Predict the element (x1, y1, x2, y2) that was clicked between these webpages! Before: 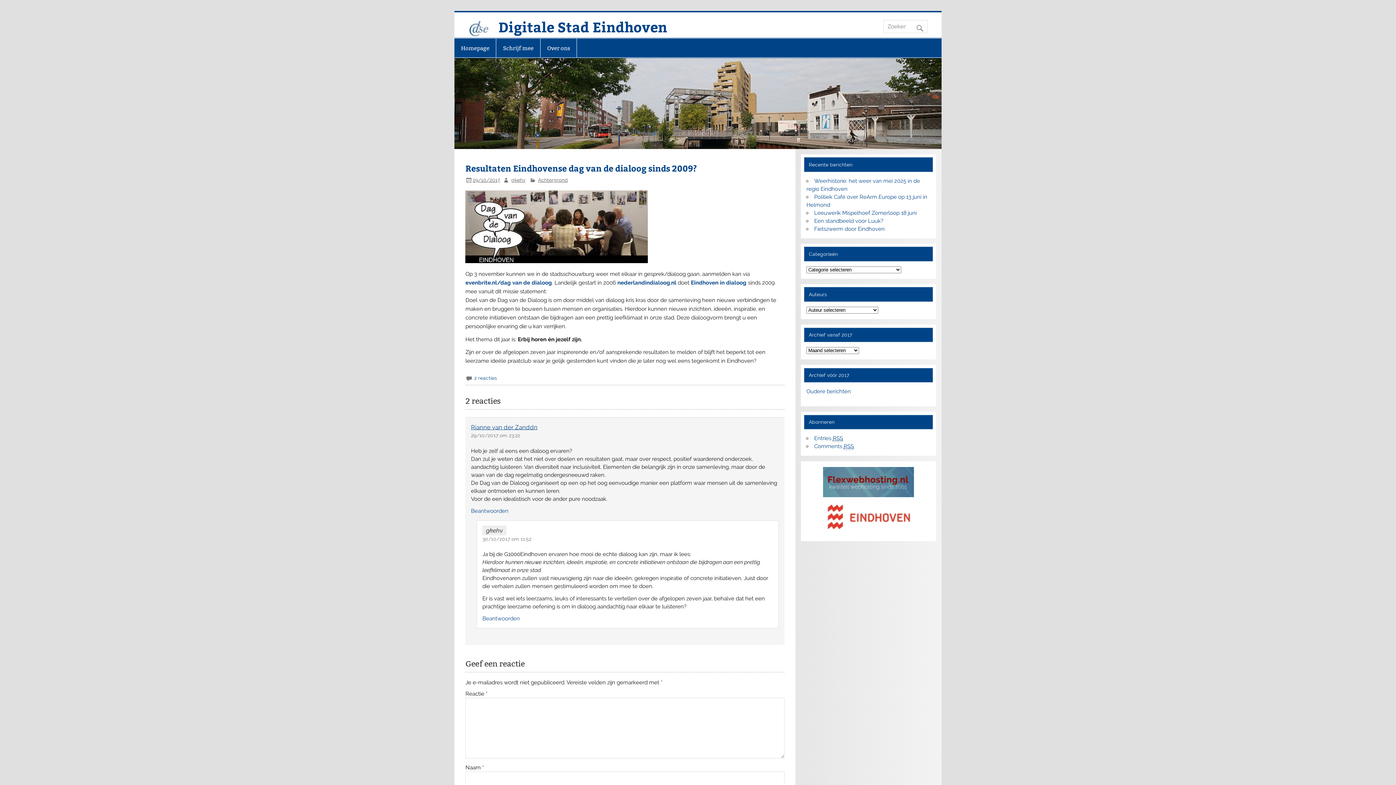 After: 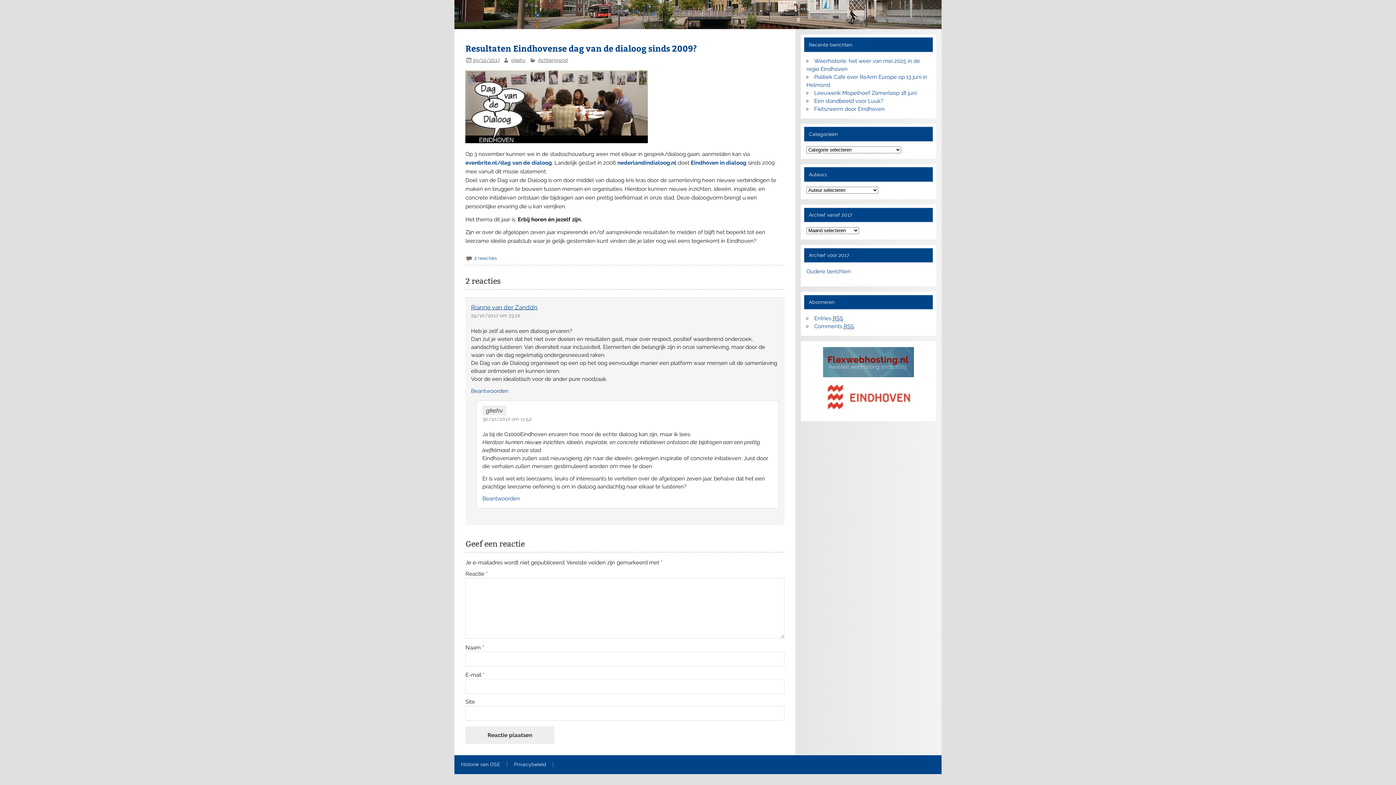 Action: bbox: (482, 536, 531, 542) label: 30/10/2017 om 11:52